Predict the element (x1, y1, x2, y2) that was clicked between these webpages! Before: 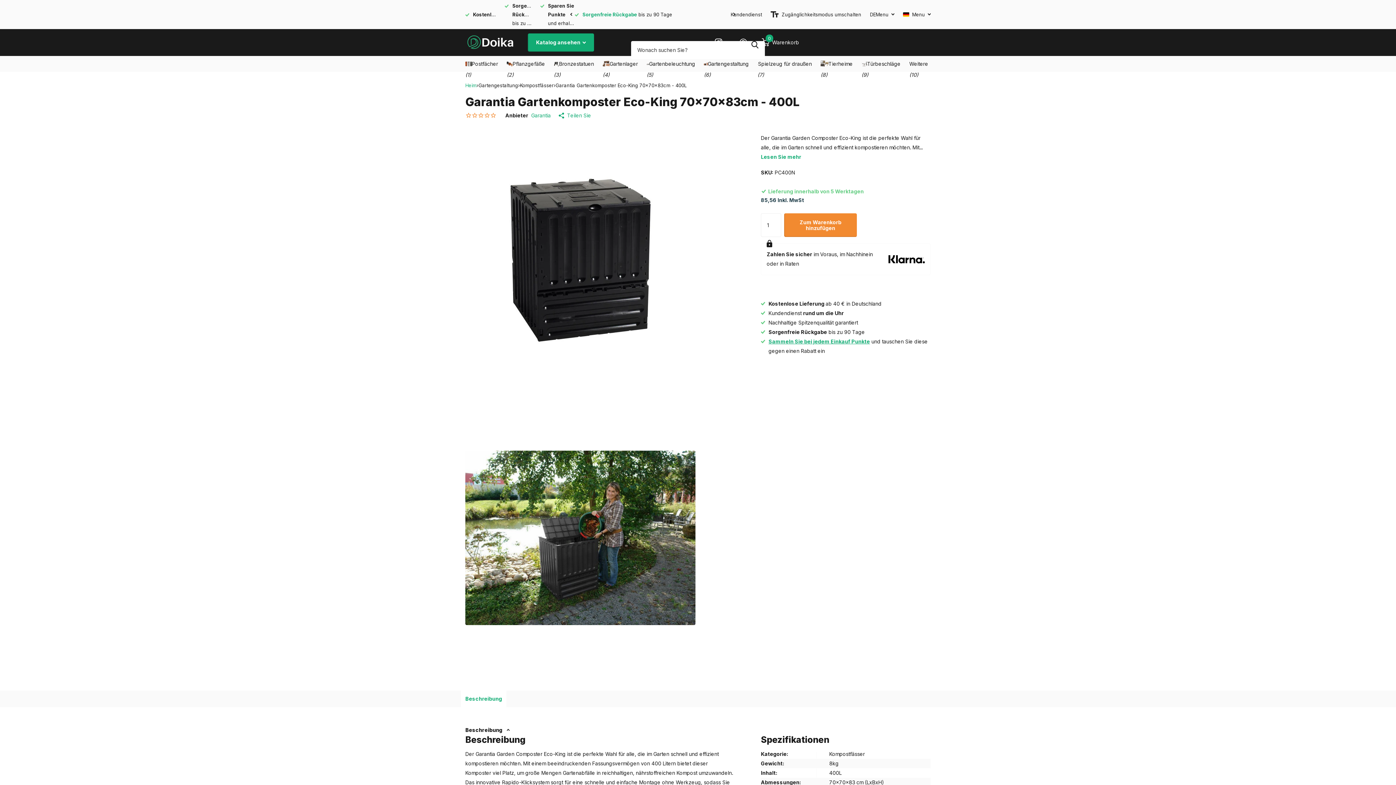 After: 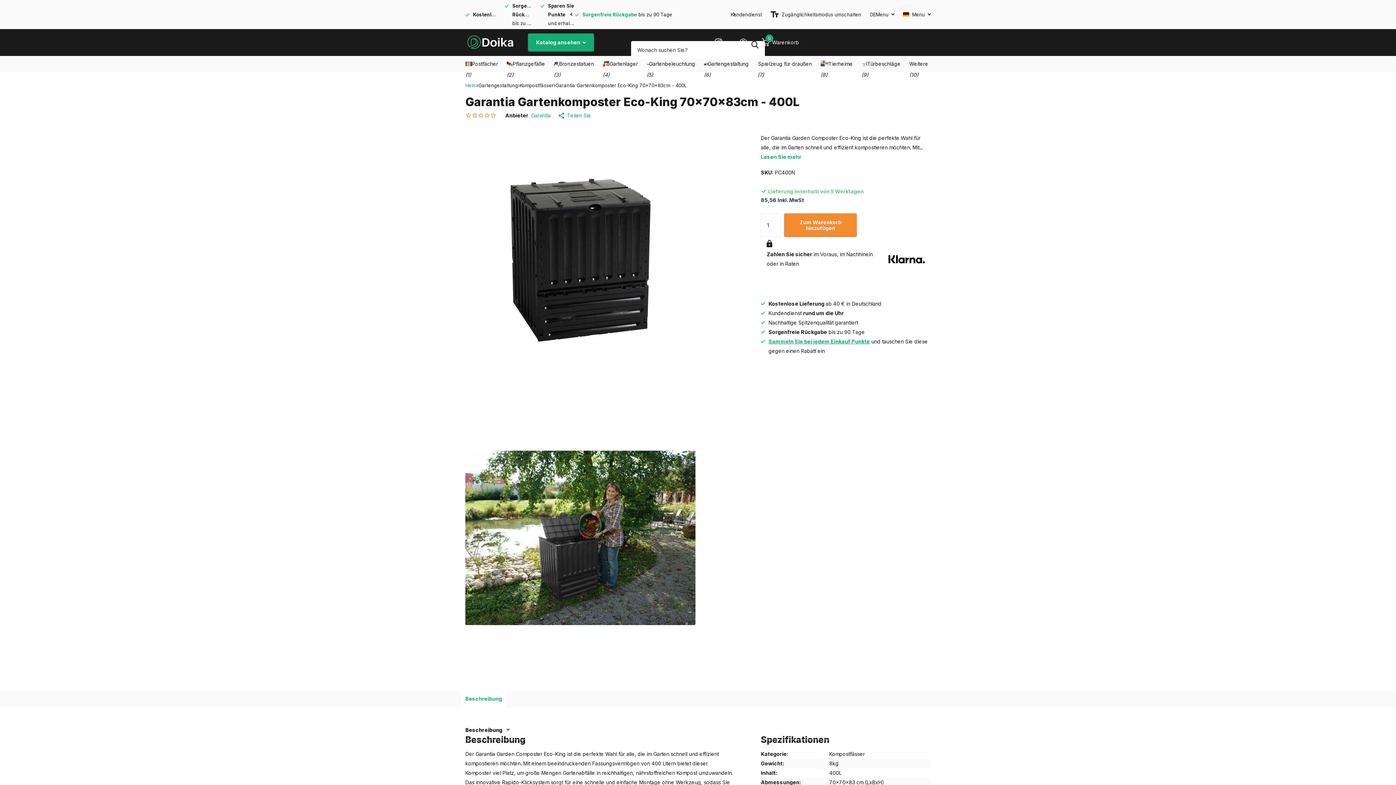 Action: label: Beschreibung bbox: (465, 720, 509, 739)